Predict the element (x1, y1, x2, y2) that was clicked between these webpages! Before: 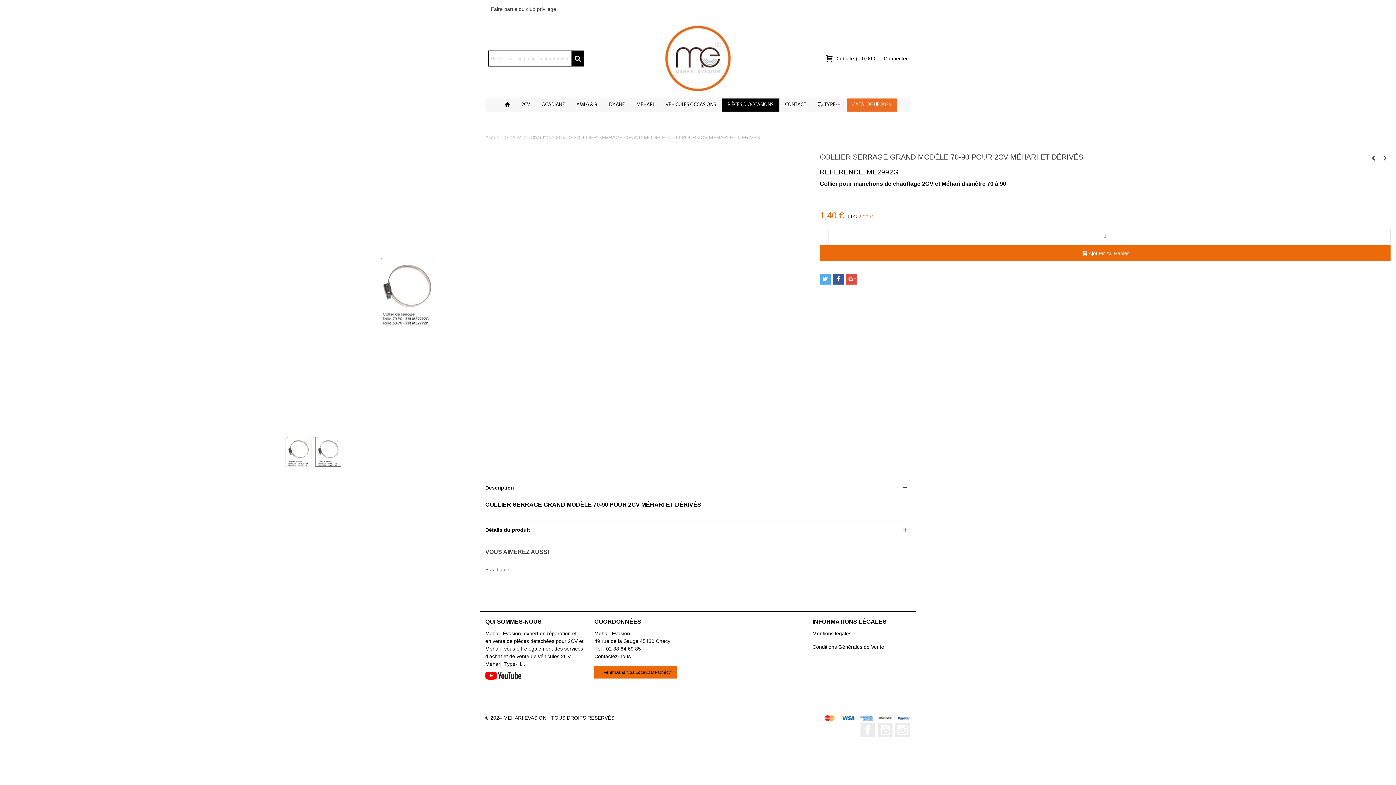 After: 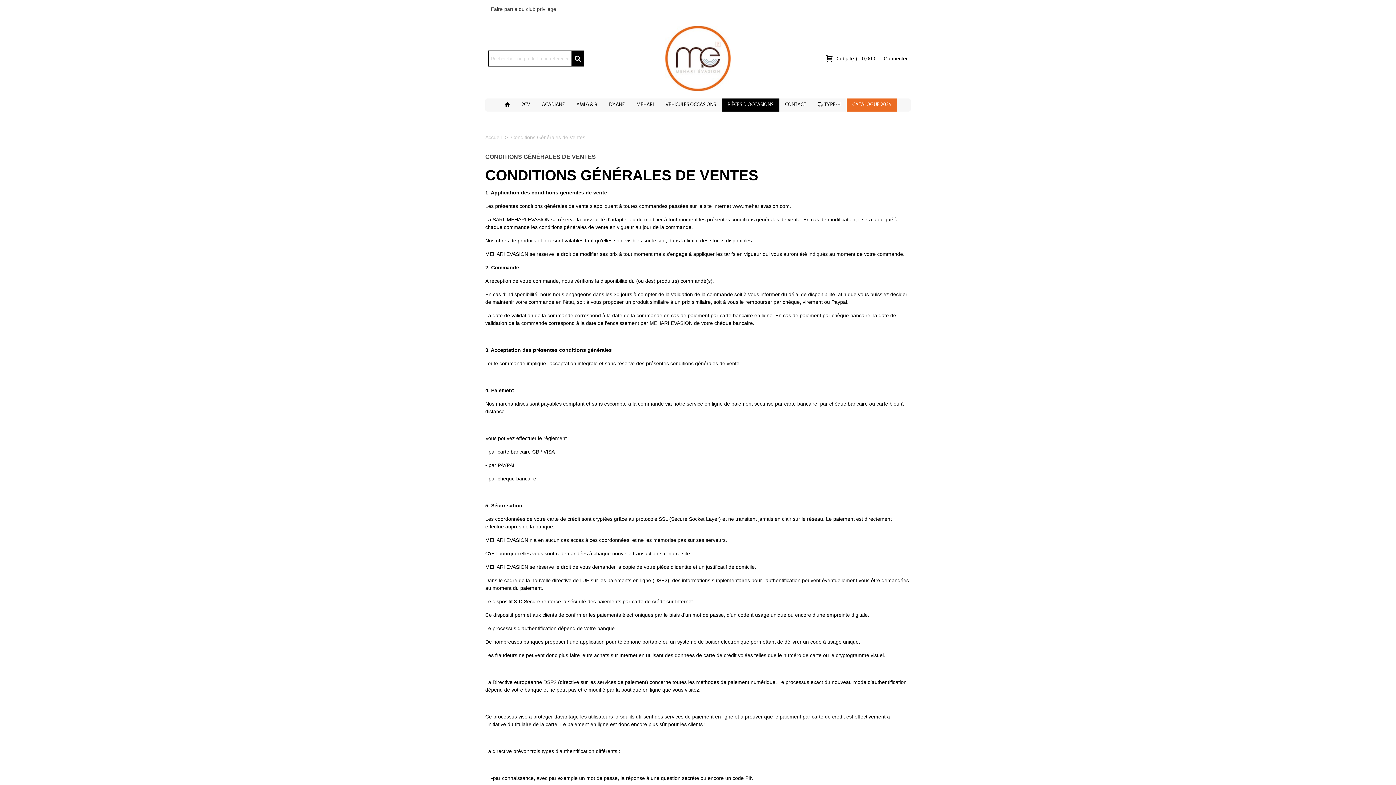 Action: bbox: (812, 644, 884, 650) label: Conditions Générales de Vente